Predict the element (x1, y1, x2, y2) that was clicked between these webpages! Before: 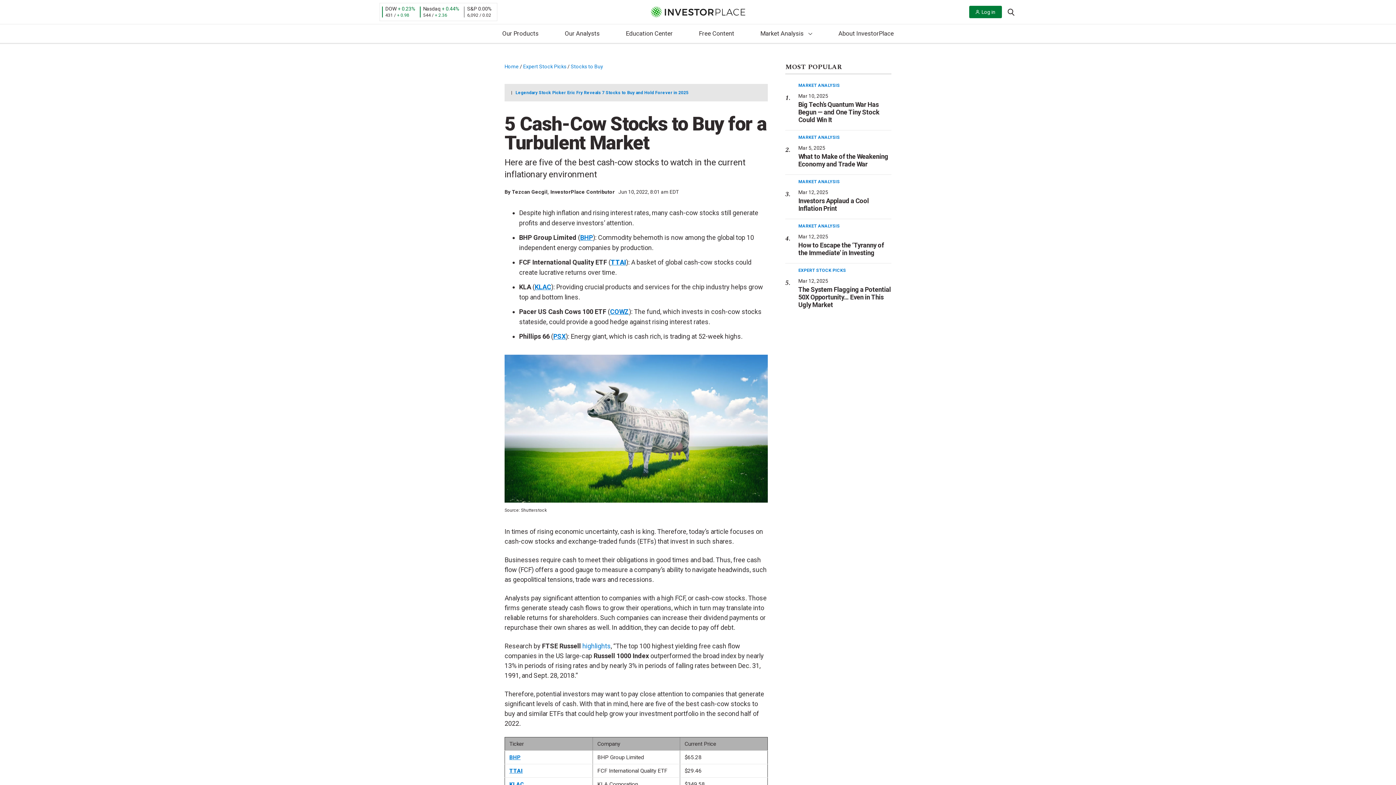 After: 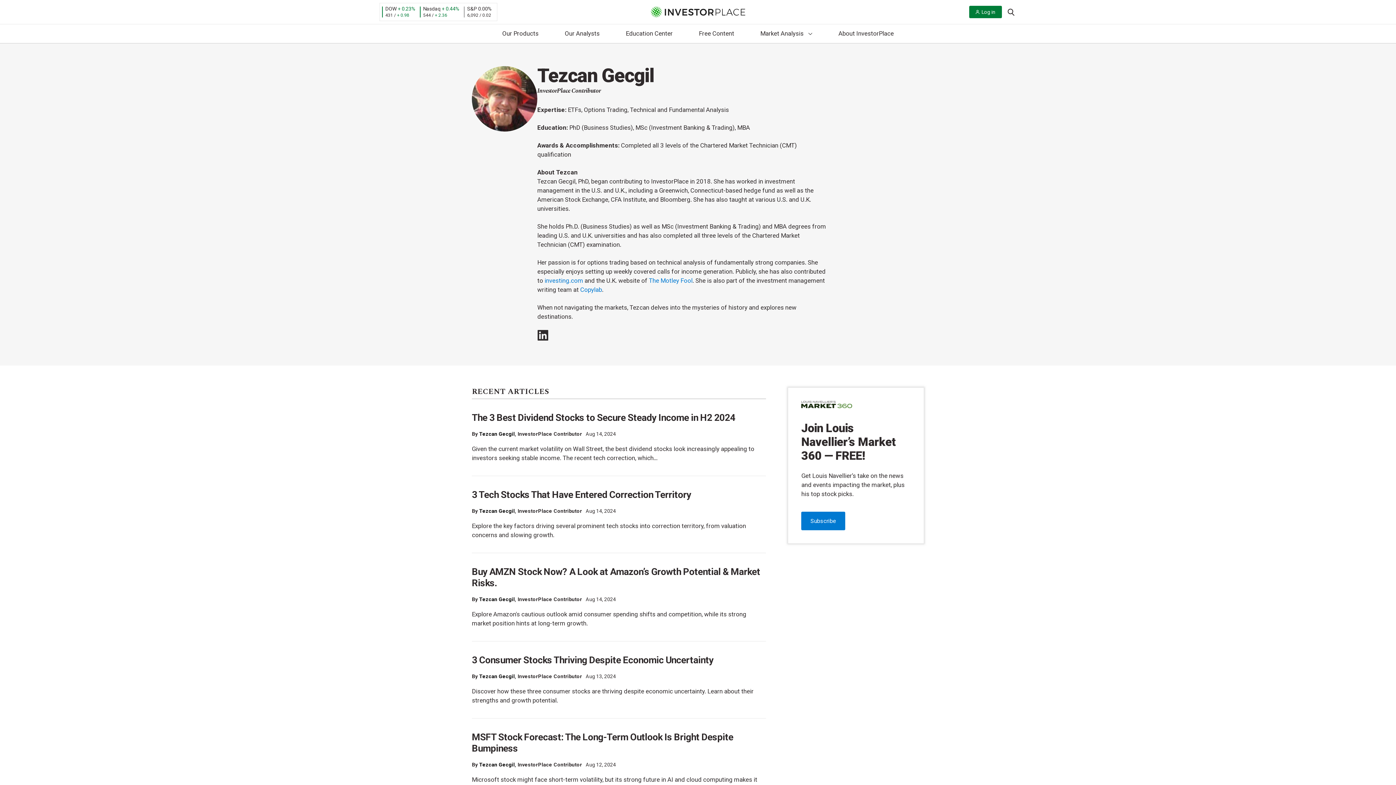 Action: label: Tezcan Gecgil bbox: (512, 189, 547, 194)